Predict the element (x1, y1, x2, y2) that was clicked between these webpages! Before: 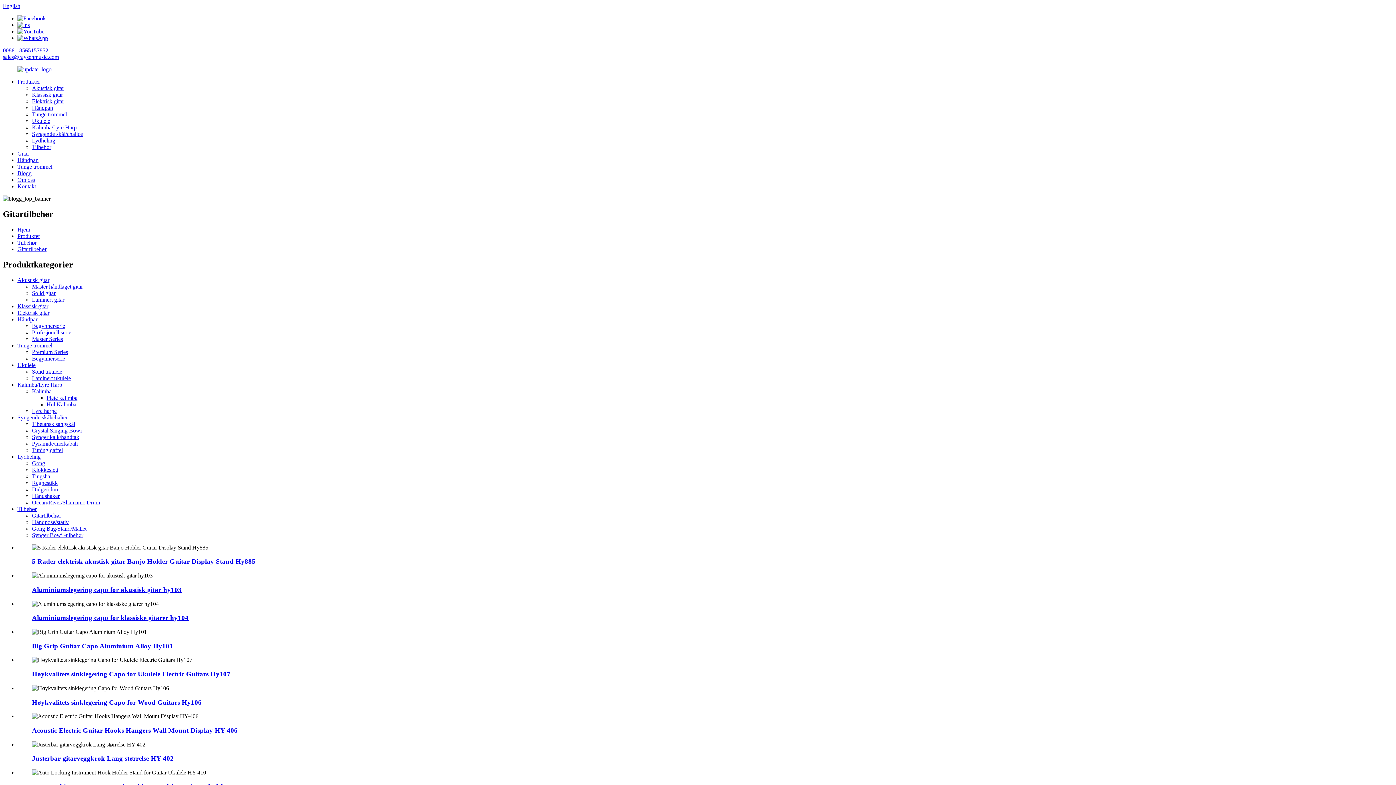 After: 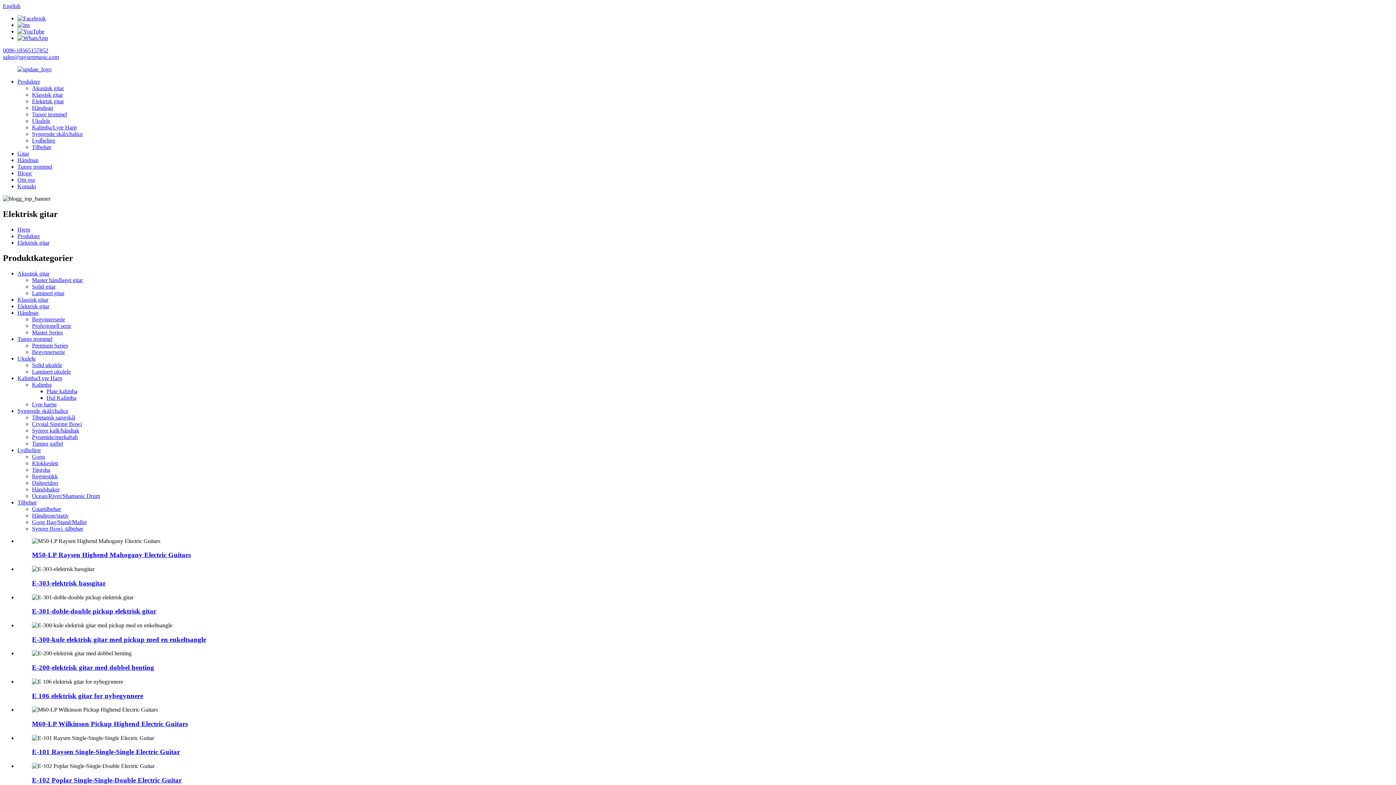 Action: label: Elektrisk gitar bbox: (32, 98, 64, 104)